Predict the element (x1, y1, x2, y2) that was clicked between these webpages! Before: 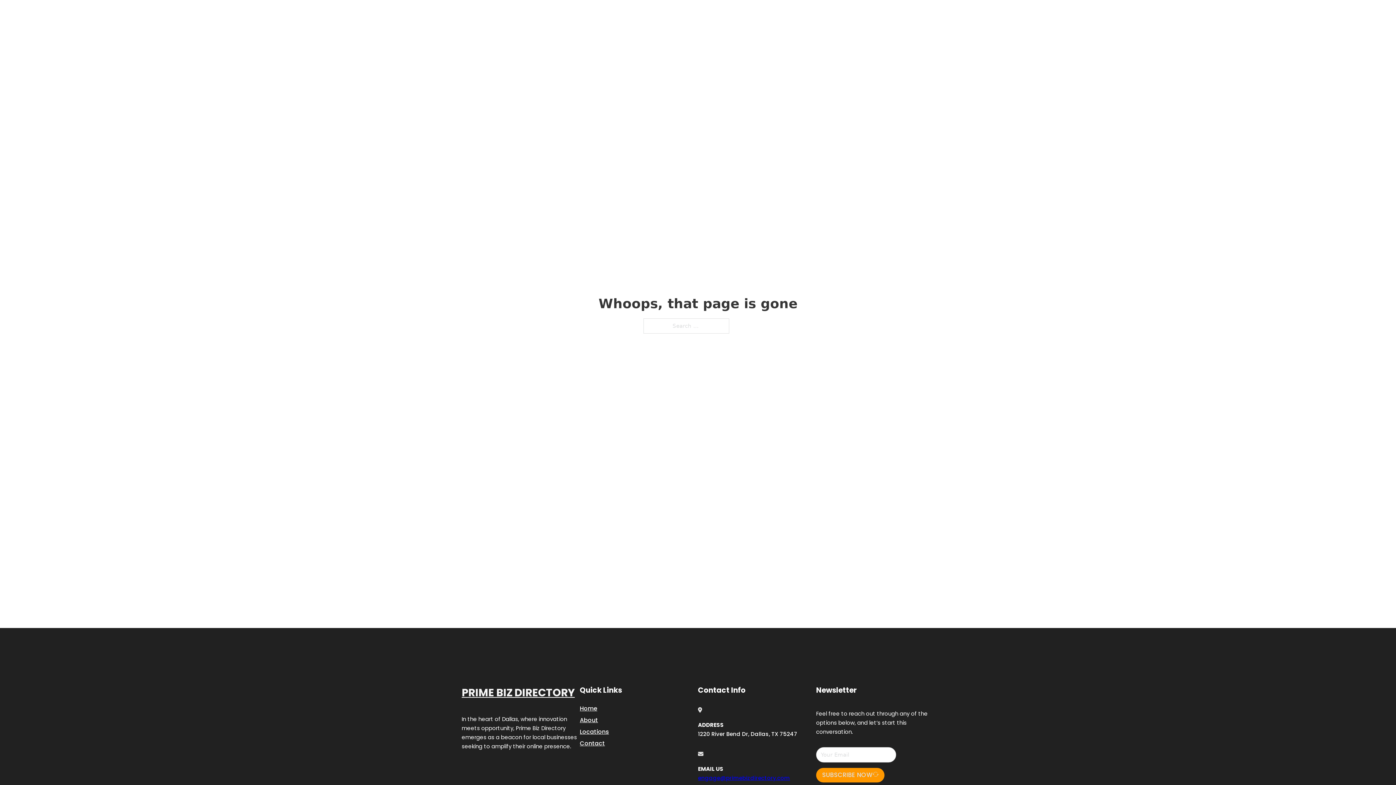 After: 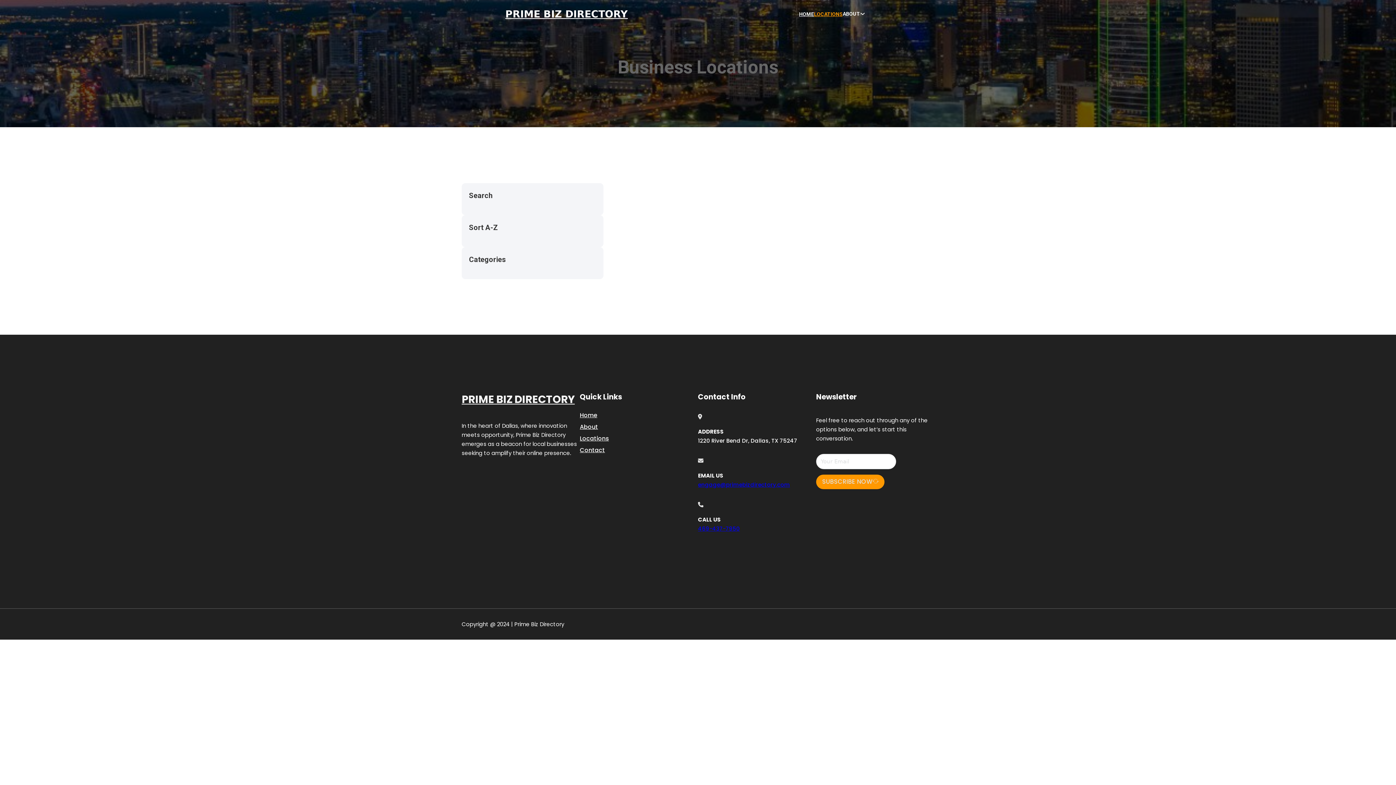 Action: bbox: (814, 10, 842, 18) label: LOCATIONS